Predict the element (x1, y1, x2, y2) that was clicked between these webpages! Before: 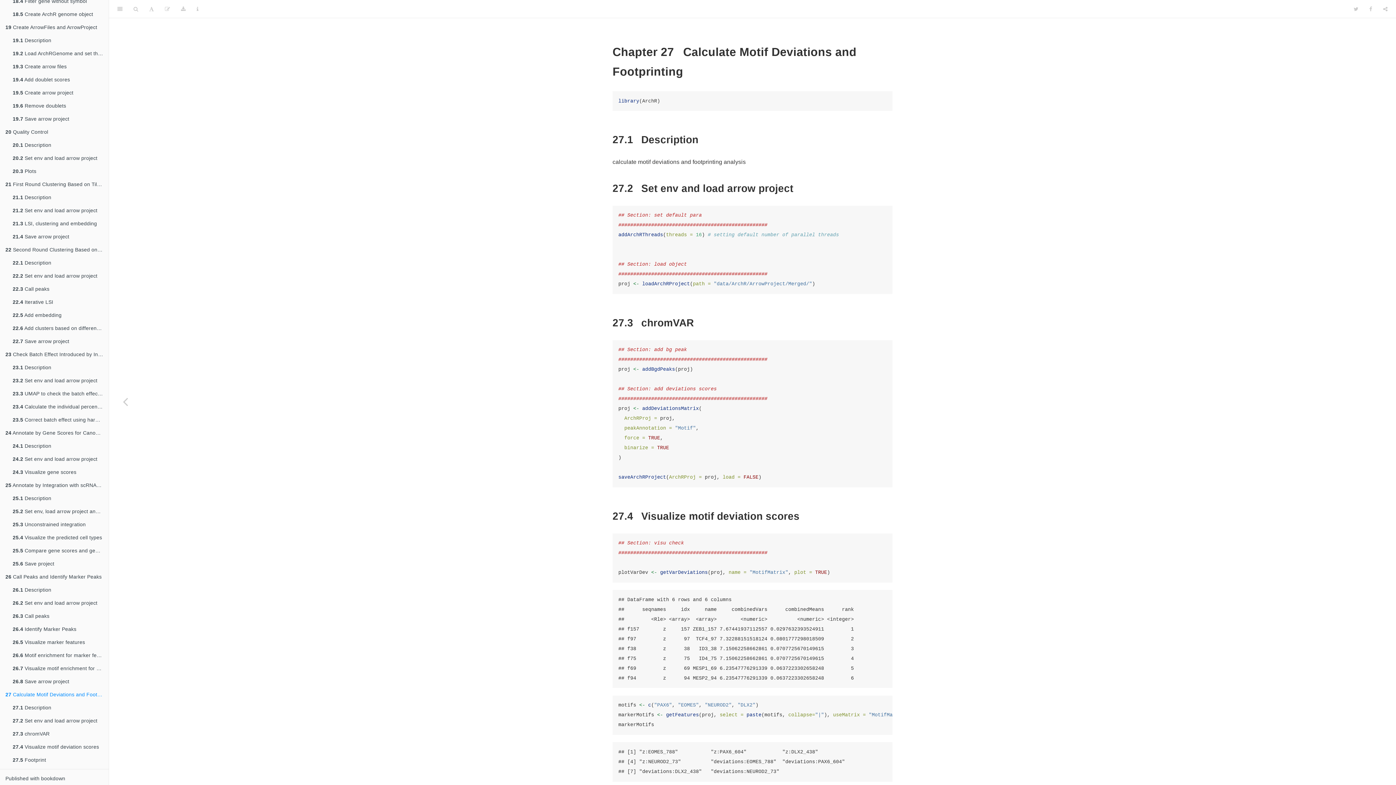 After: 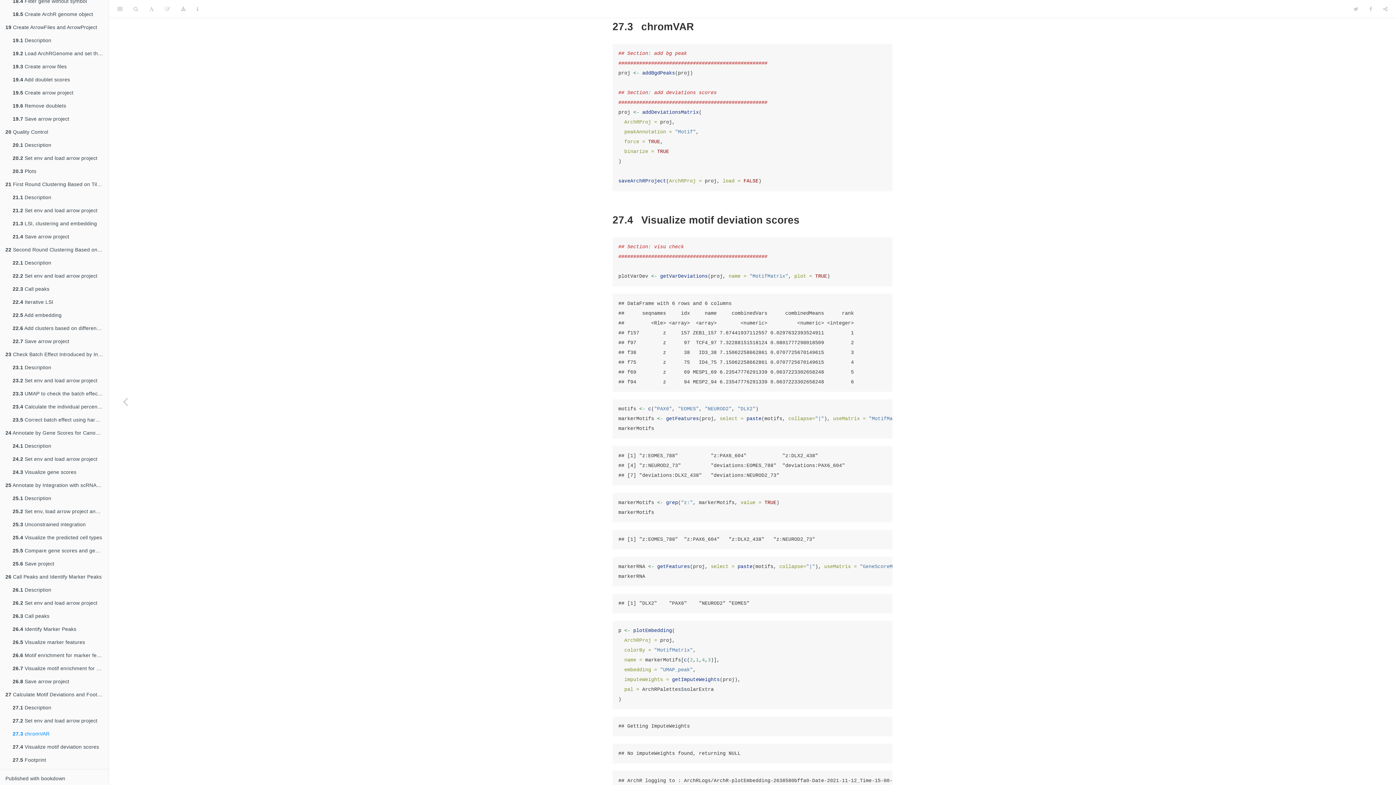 Action: label: 27.3 chromVAR bbox: (7, 727, 108, 740)